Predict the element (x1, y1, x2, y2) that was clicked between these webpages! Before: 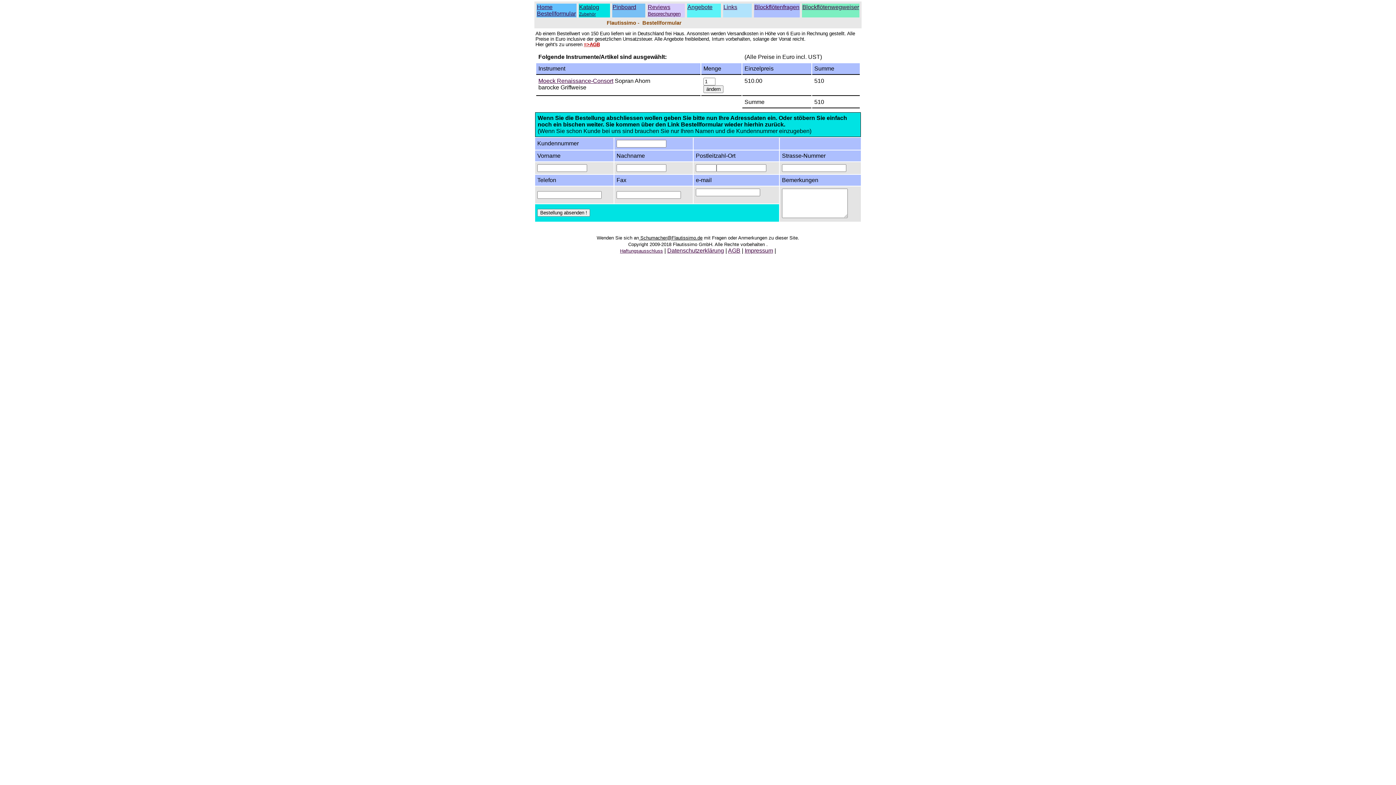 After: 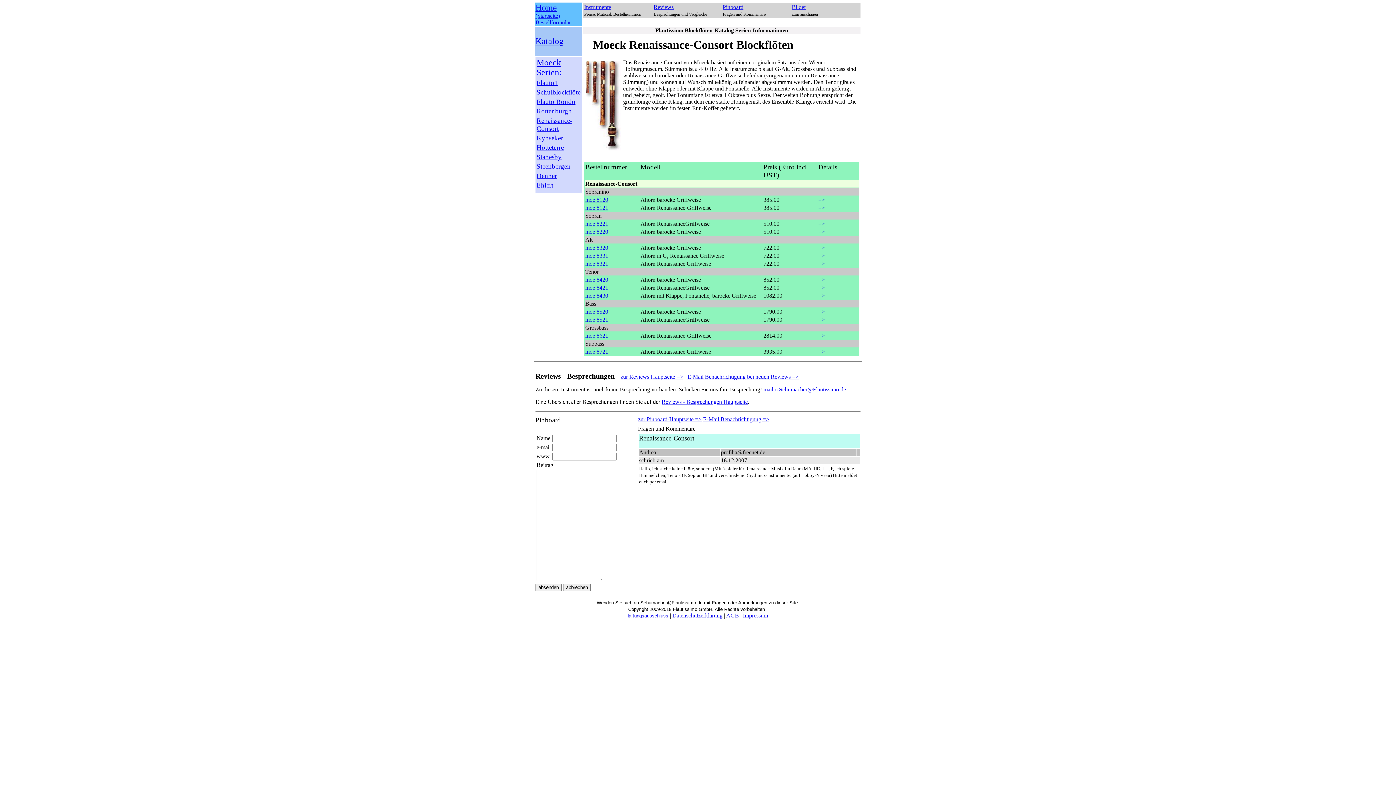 Action: label: Moeck Renaissance-Consort bbox: (538, 77, 613, 84)